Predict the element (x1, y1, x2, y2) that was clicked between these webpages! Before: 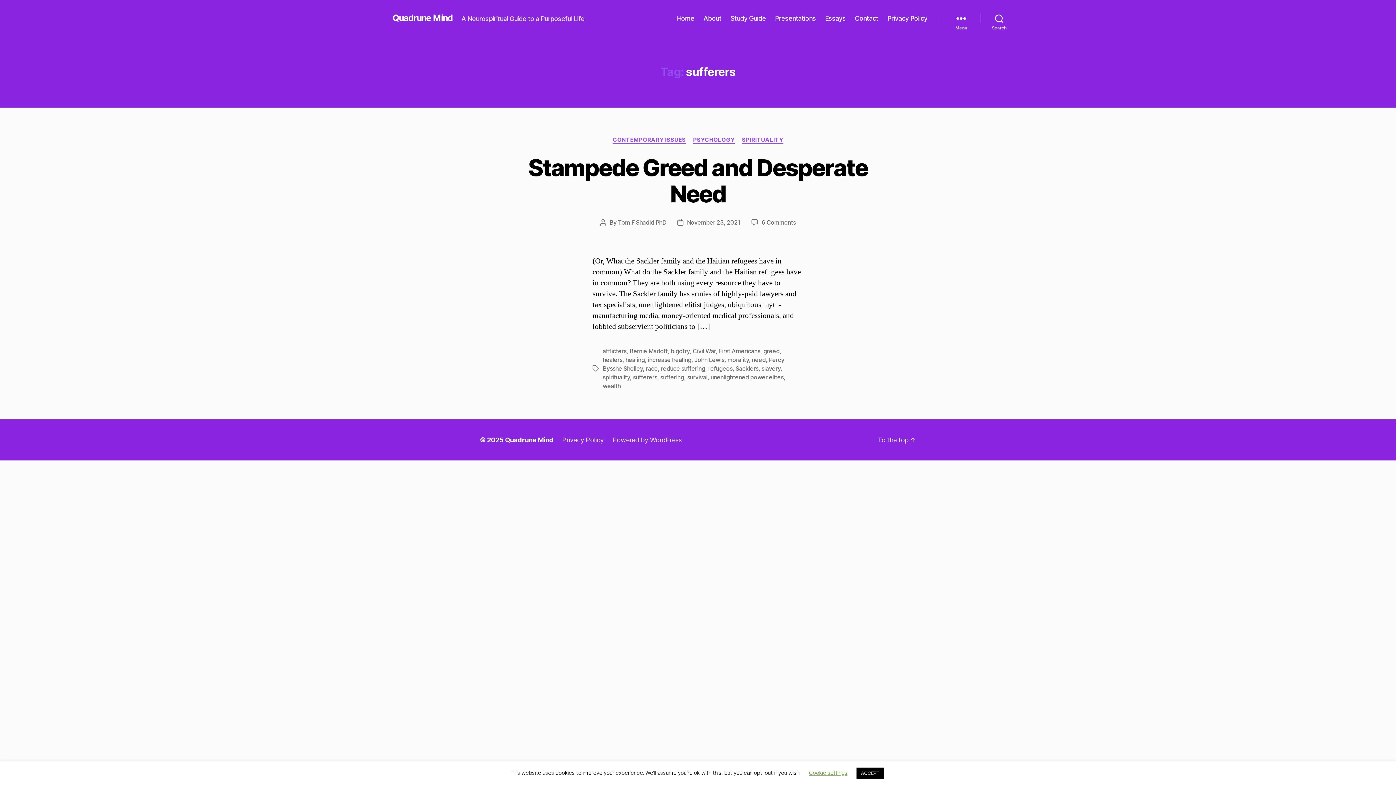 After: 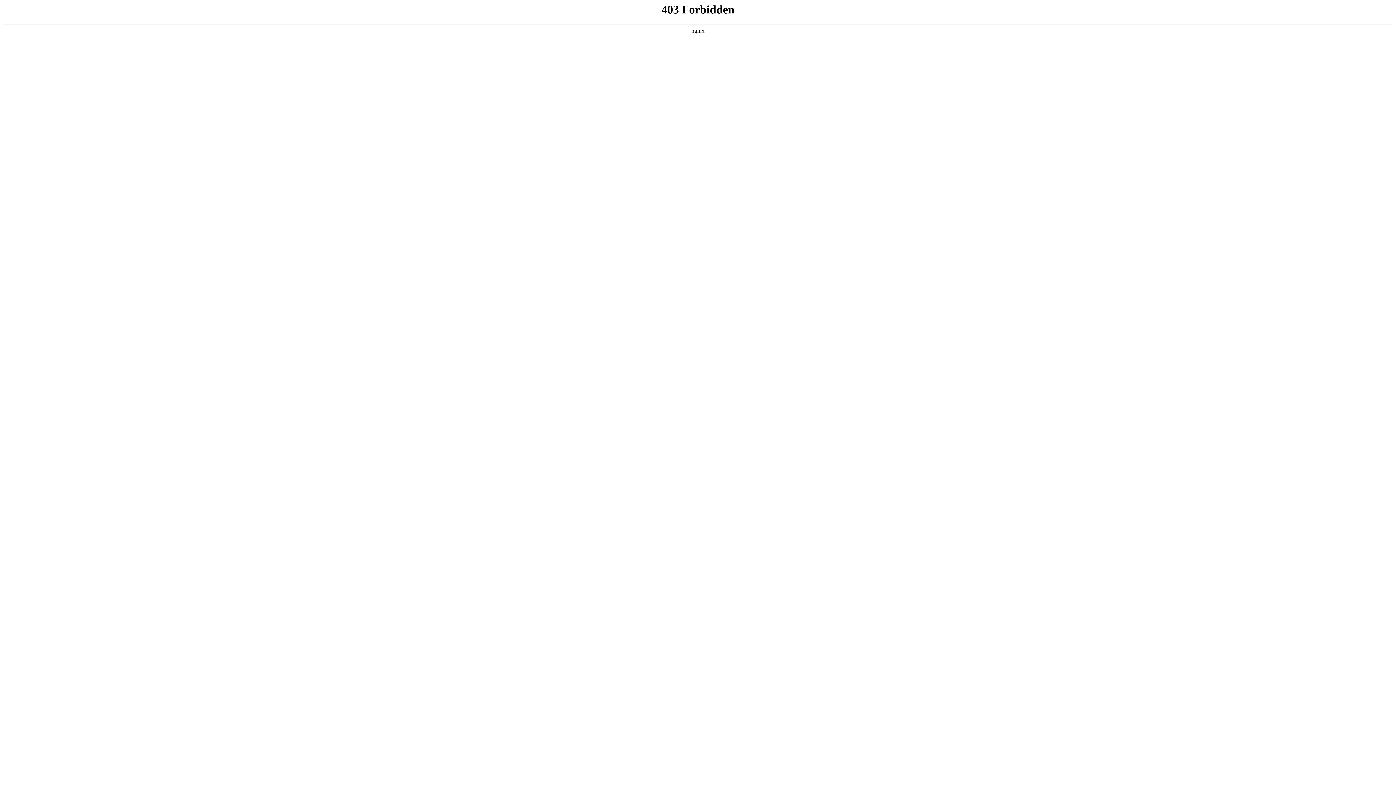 Action: bbox: (612, 436, 681, 443) label: Powered by WordPress